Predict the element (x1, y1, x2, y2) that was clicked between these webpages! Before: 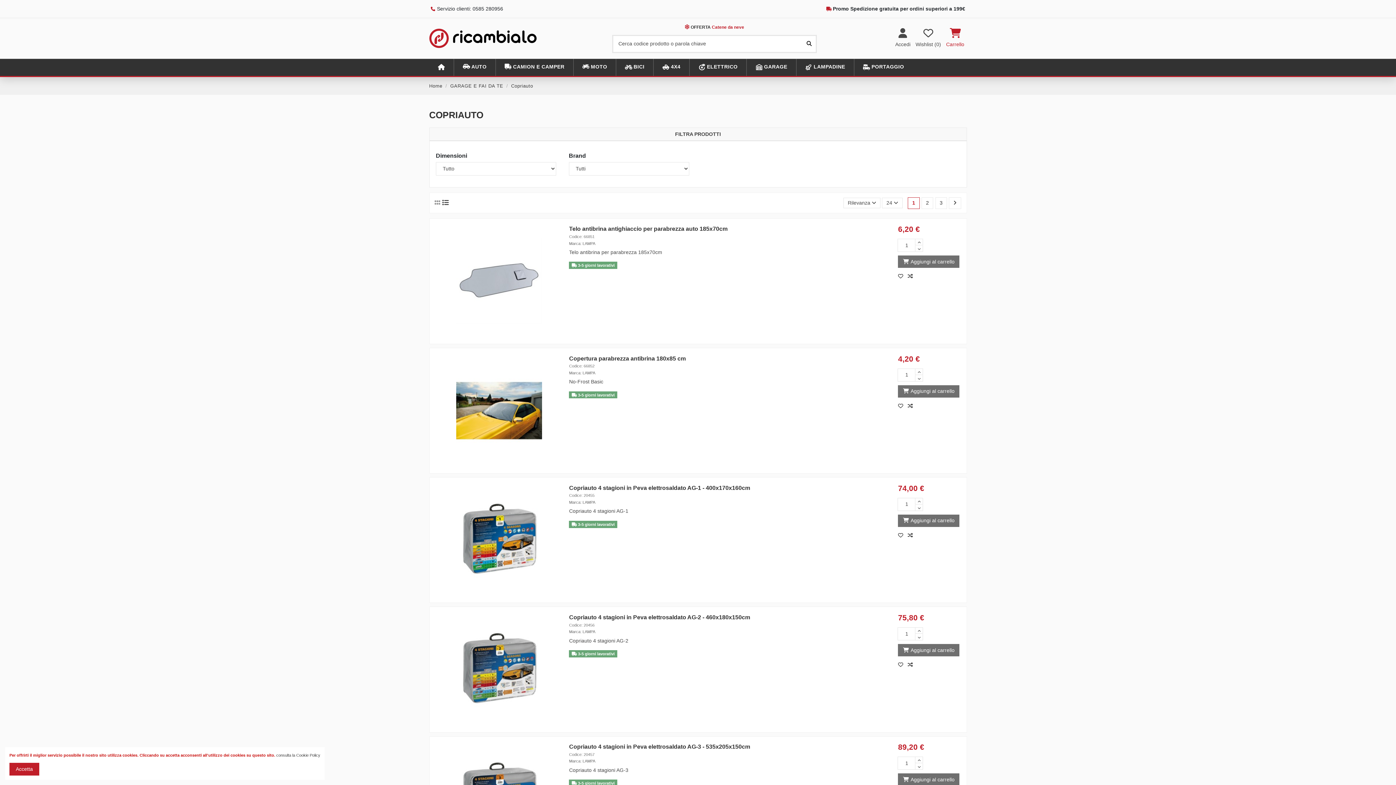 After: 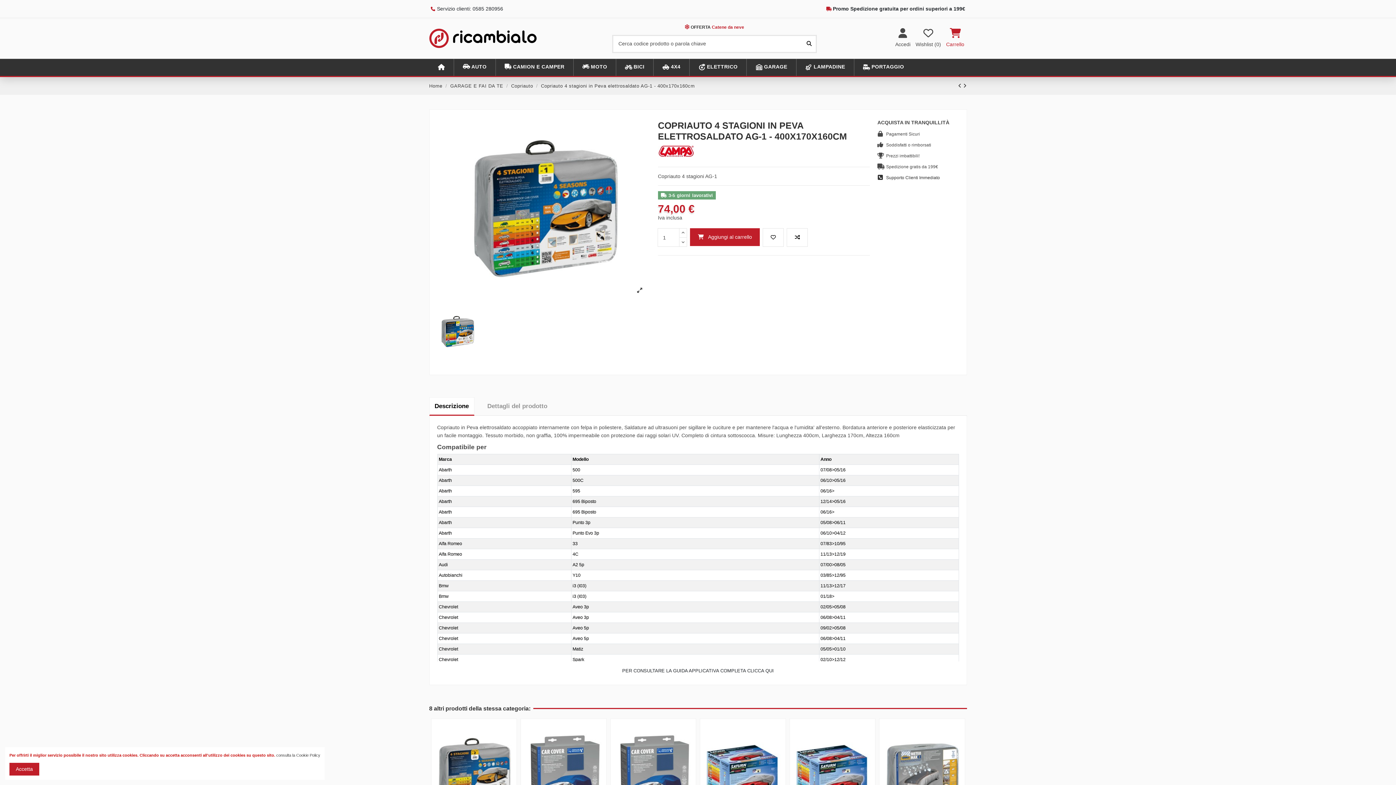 Action: label: Marca: LAMPA bbox: (569, 500, 595, 504)